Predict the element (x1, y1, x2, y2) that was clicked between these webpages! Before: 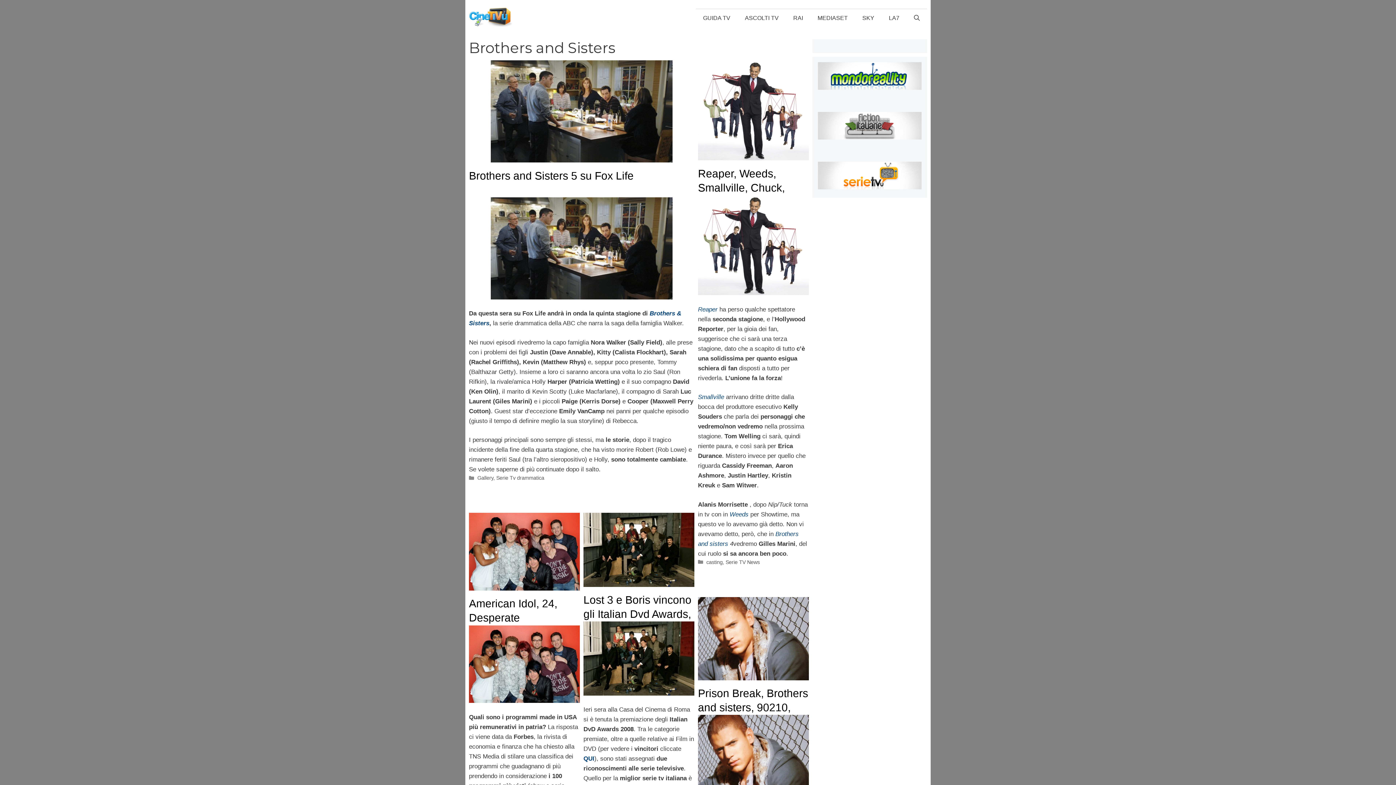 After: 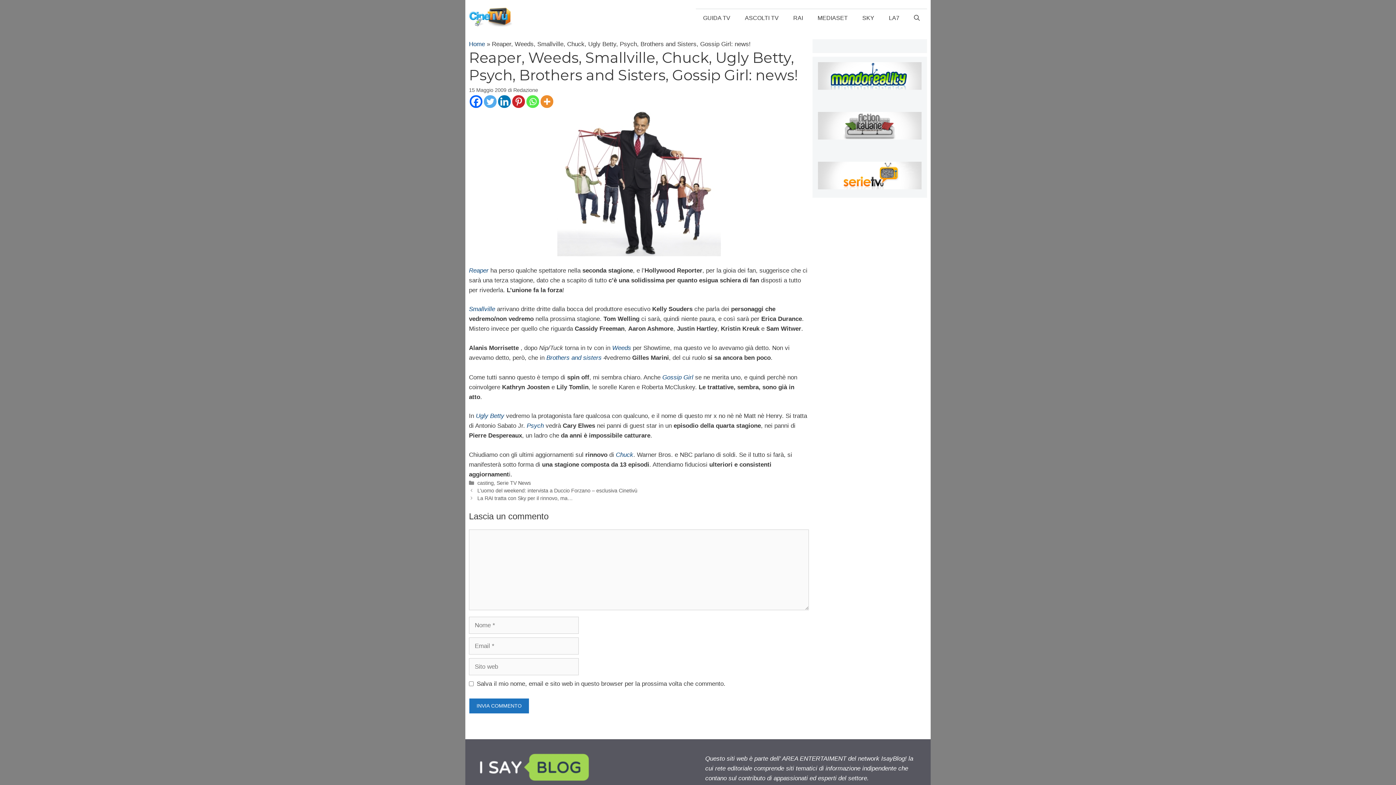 Action: bbox: (698, 155, 809, 161)